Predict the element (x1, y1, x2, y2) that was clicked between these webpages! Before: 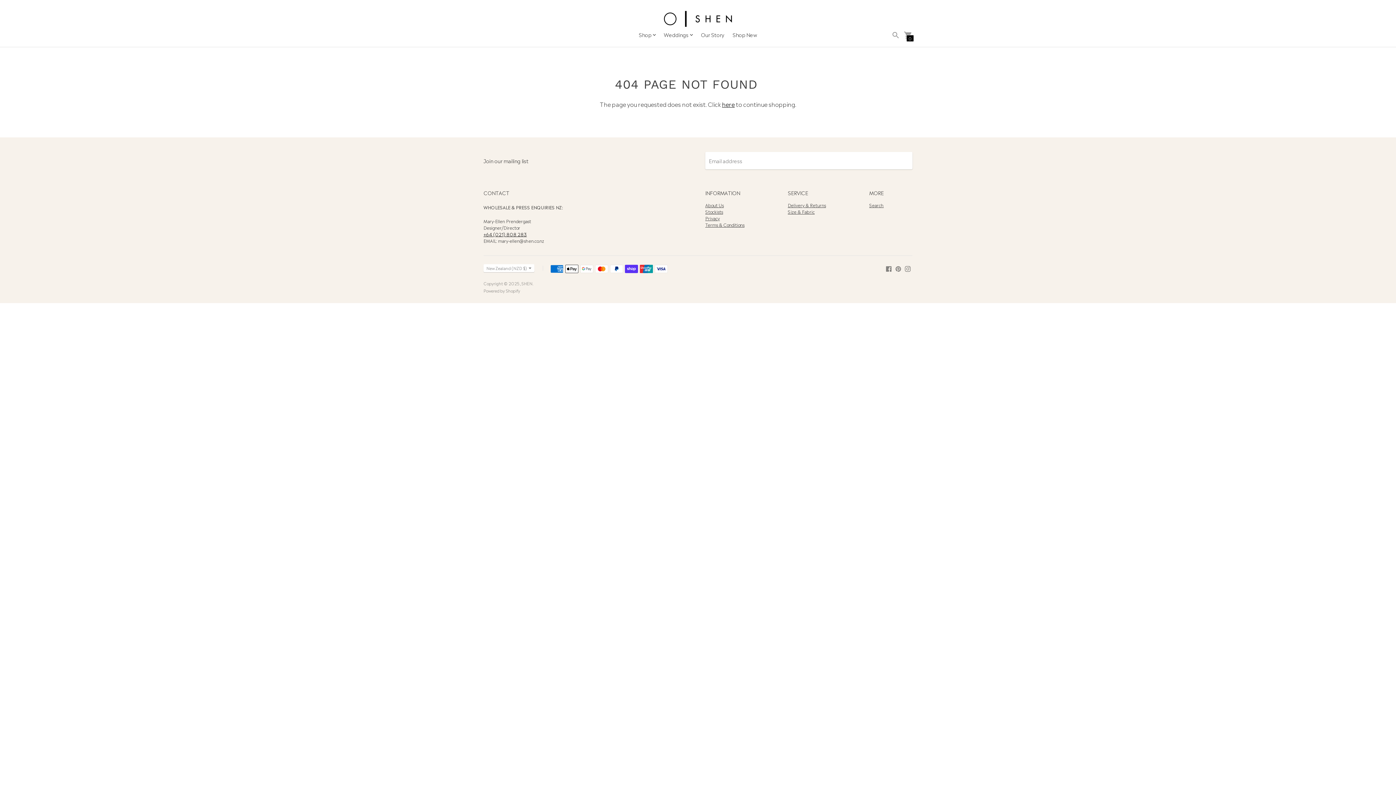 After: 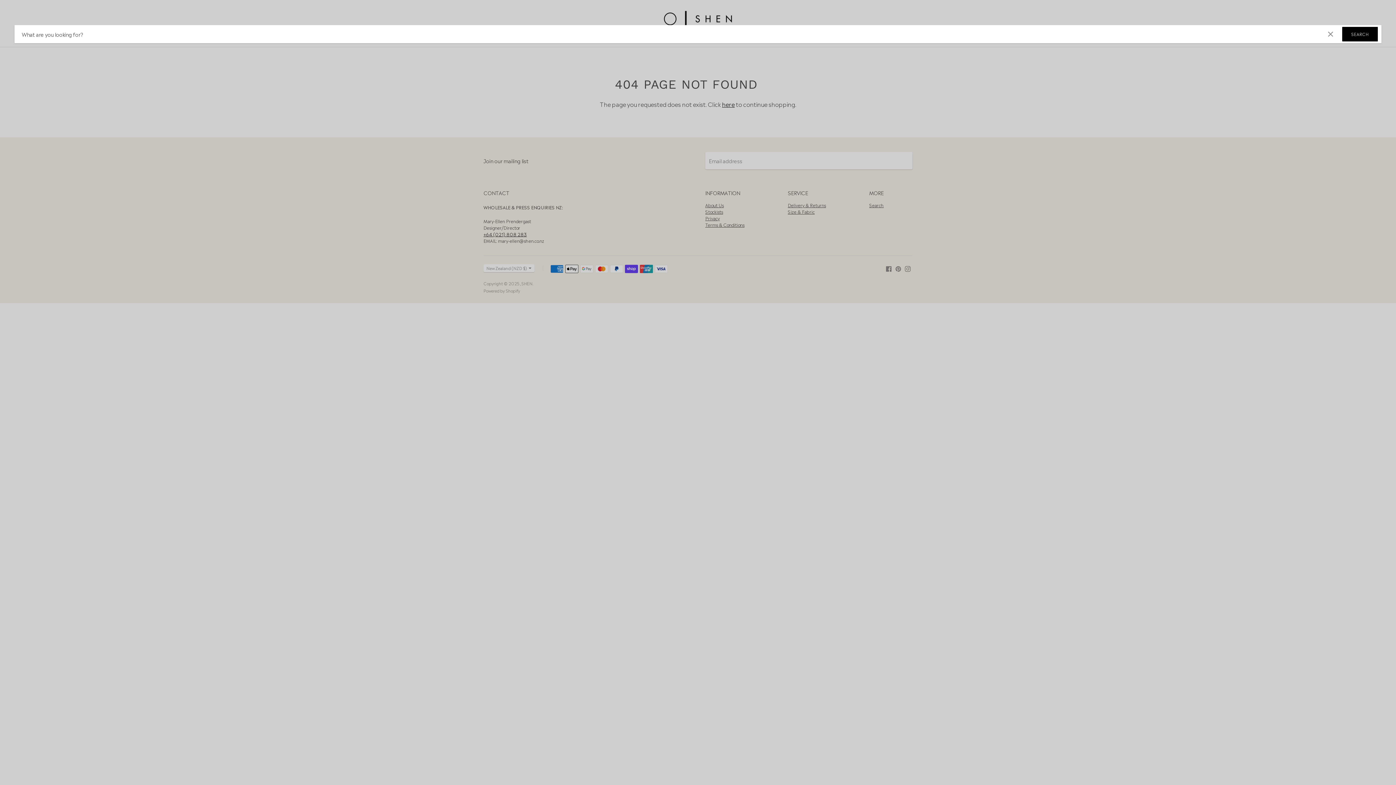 Action: label: Open search modal bbox: (891, 31, 900, 39)